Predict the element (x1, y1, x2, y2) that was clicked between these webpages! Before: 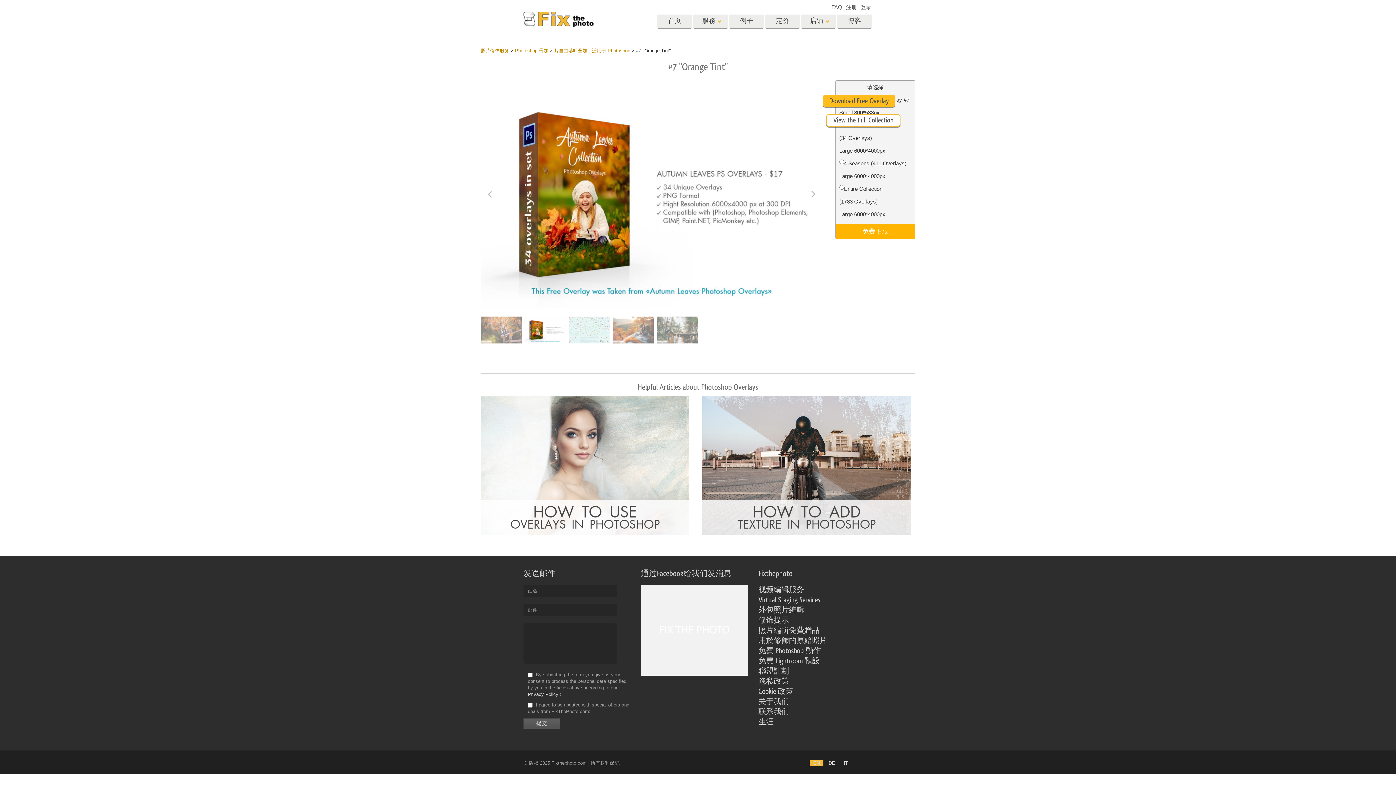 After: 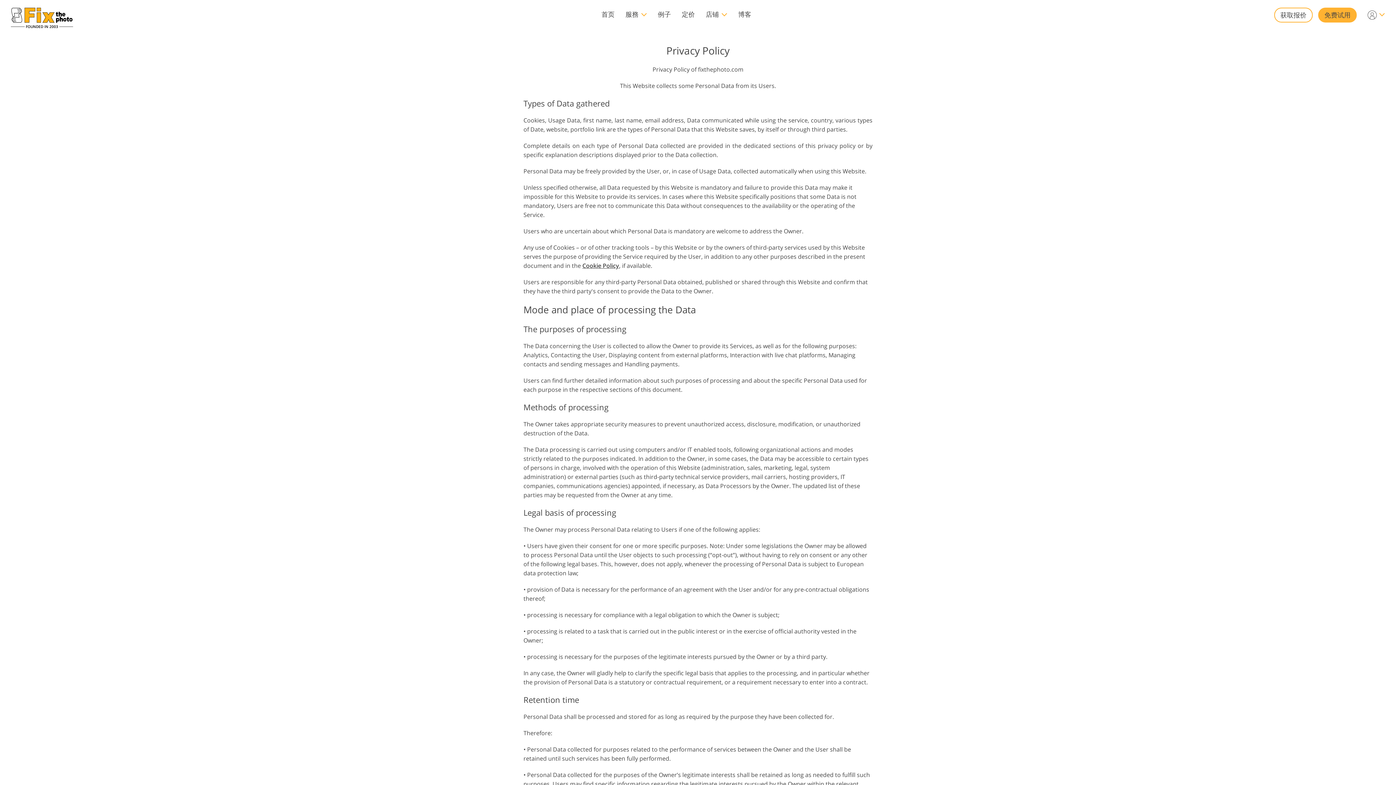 Action: bbox: (758, 678, 789, 685) label: 隐私政策